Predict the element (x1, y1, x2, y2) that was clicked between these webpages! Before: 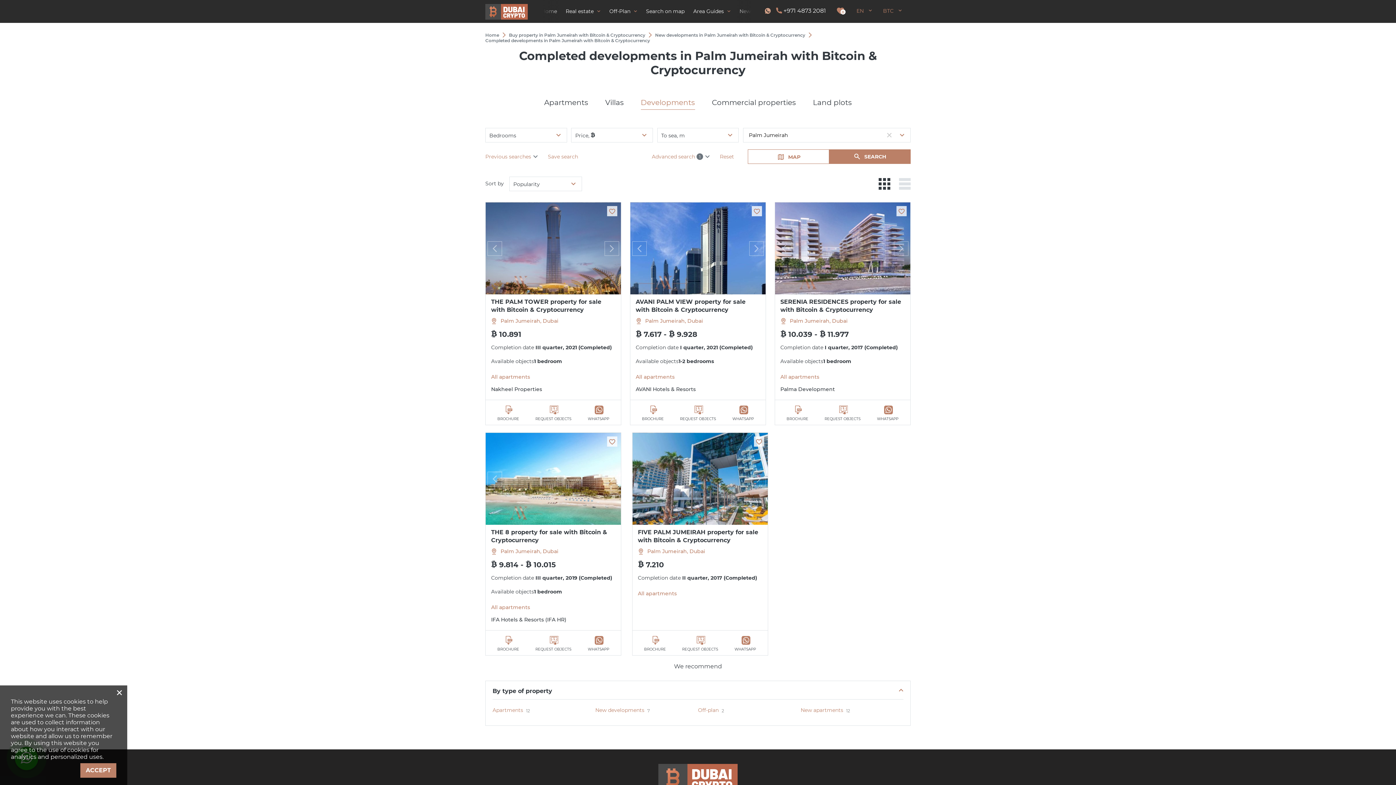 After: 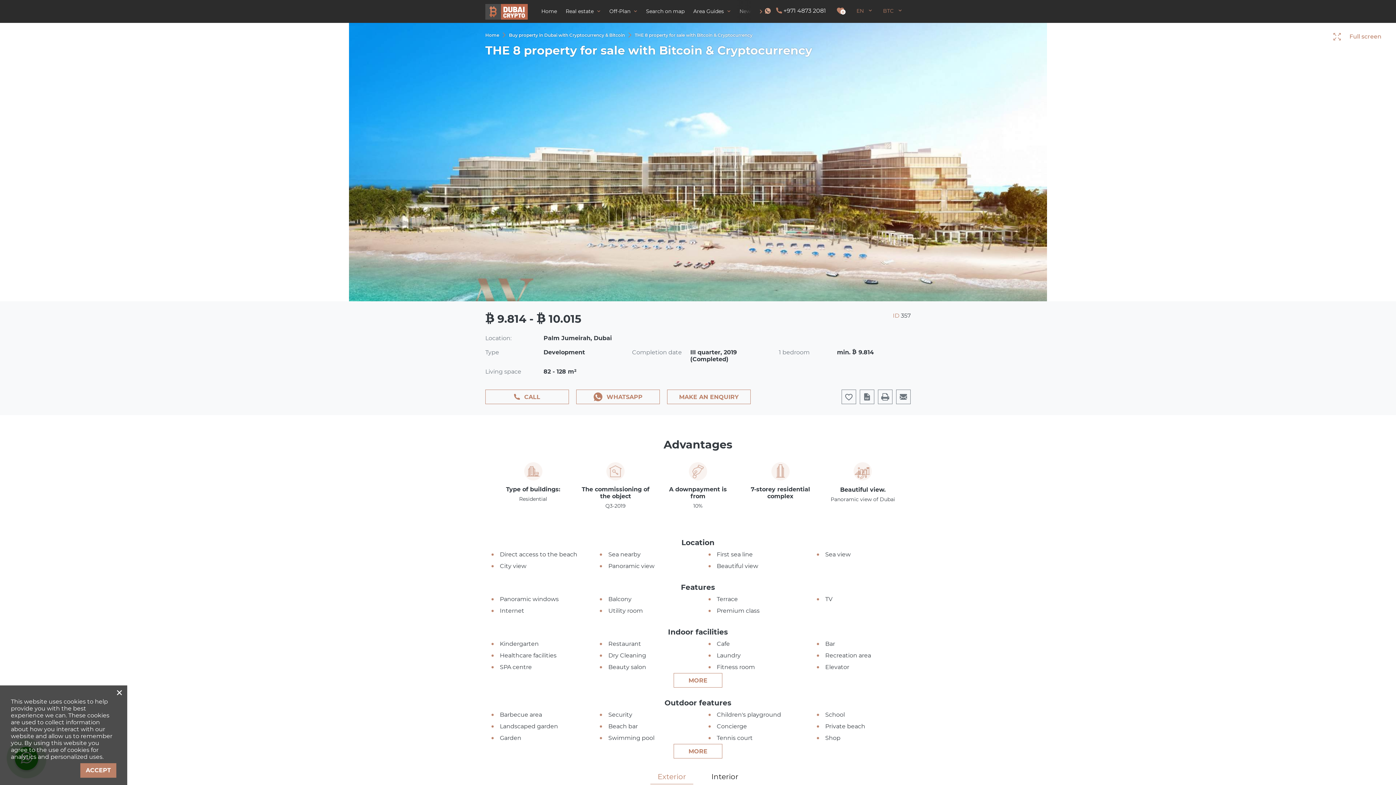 Action: bbox: (485, 433, 621, 525)